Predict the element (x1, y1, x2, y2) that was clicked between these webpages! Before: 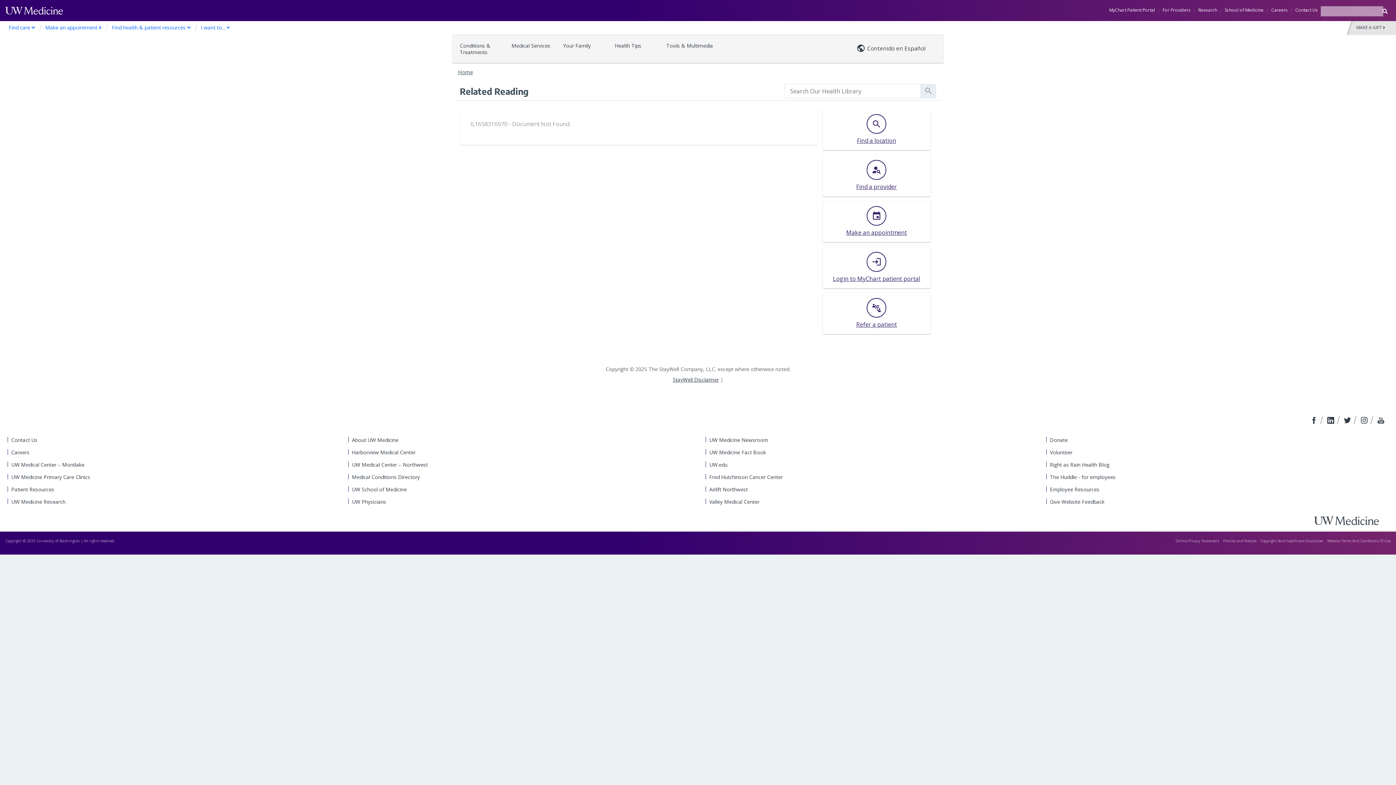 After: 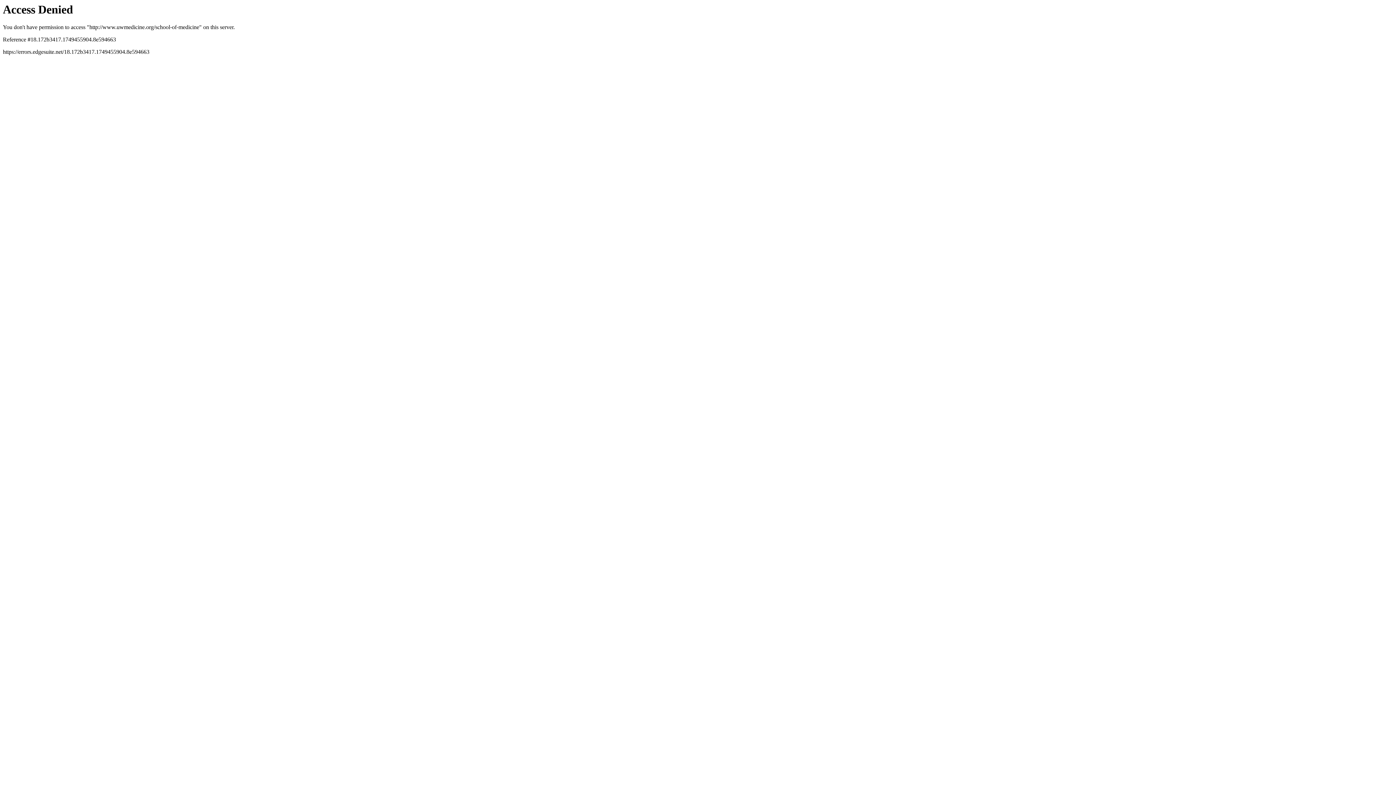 Action: label: School of Medicine bbox: (1222, 2, 1266, 17)